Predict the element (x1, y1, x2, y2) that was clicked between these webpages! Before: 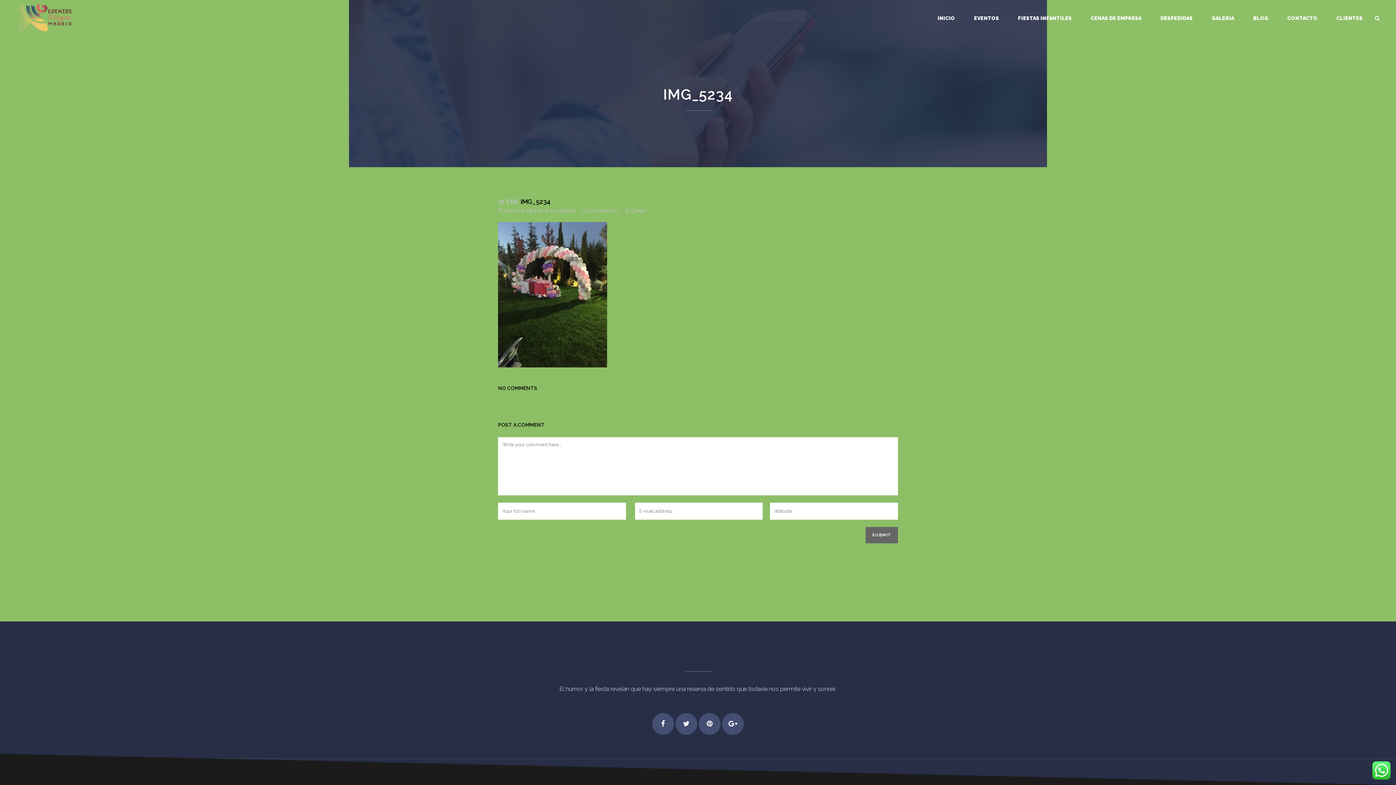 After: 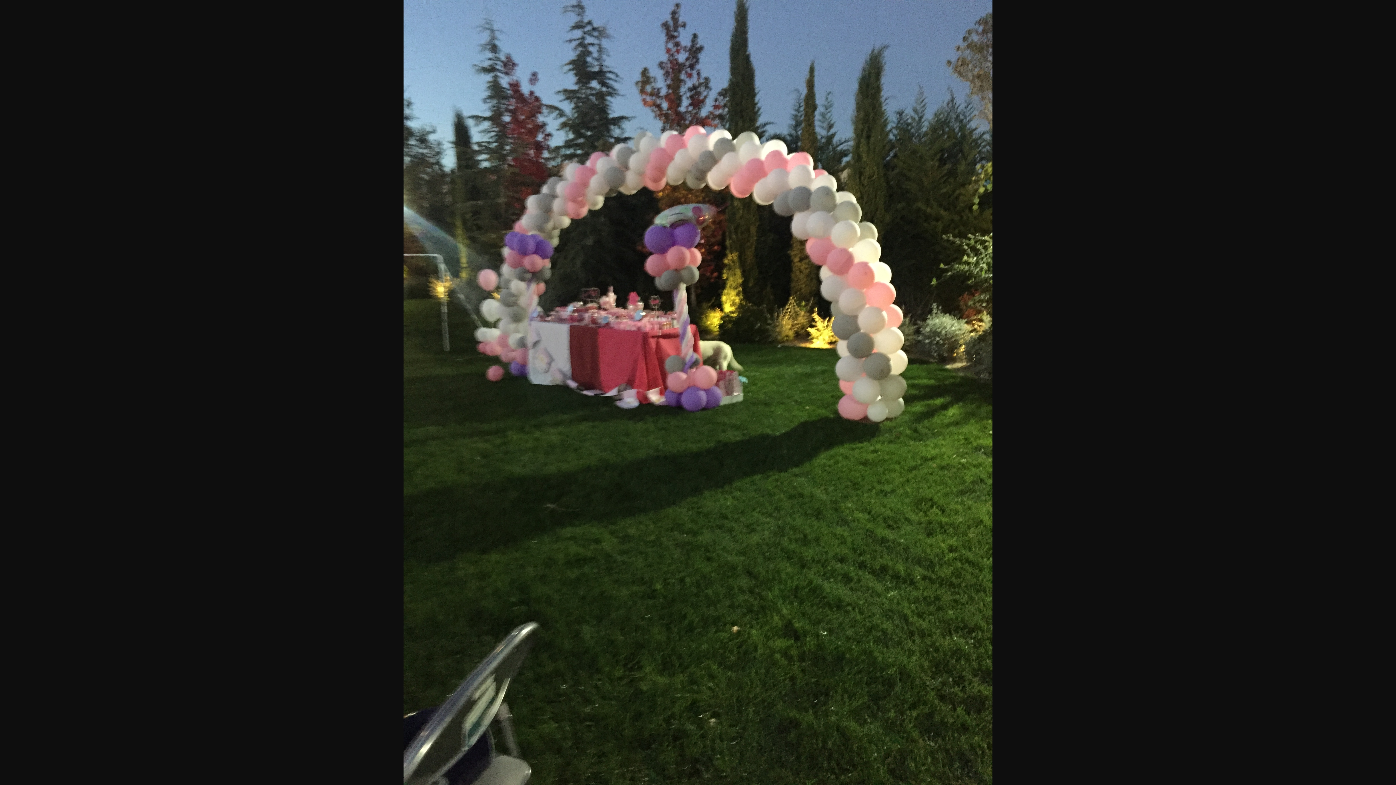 Action: bbox: (498, 362, 607, 369)